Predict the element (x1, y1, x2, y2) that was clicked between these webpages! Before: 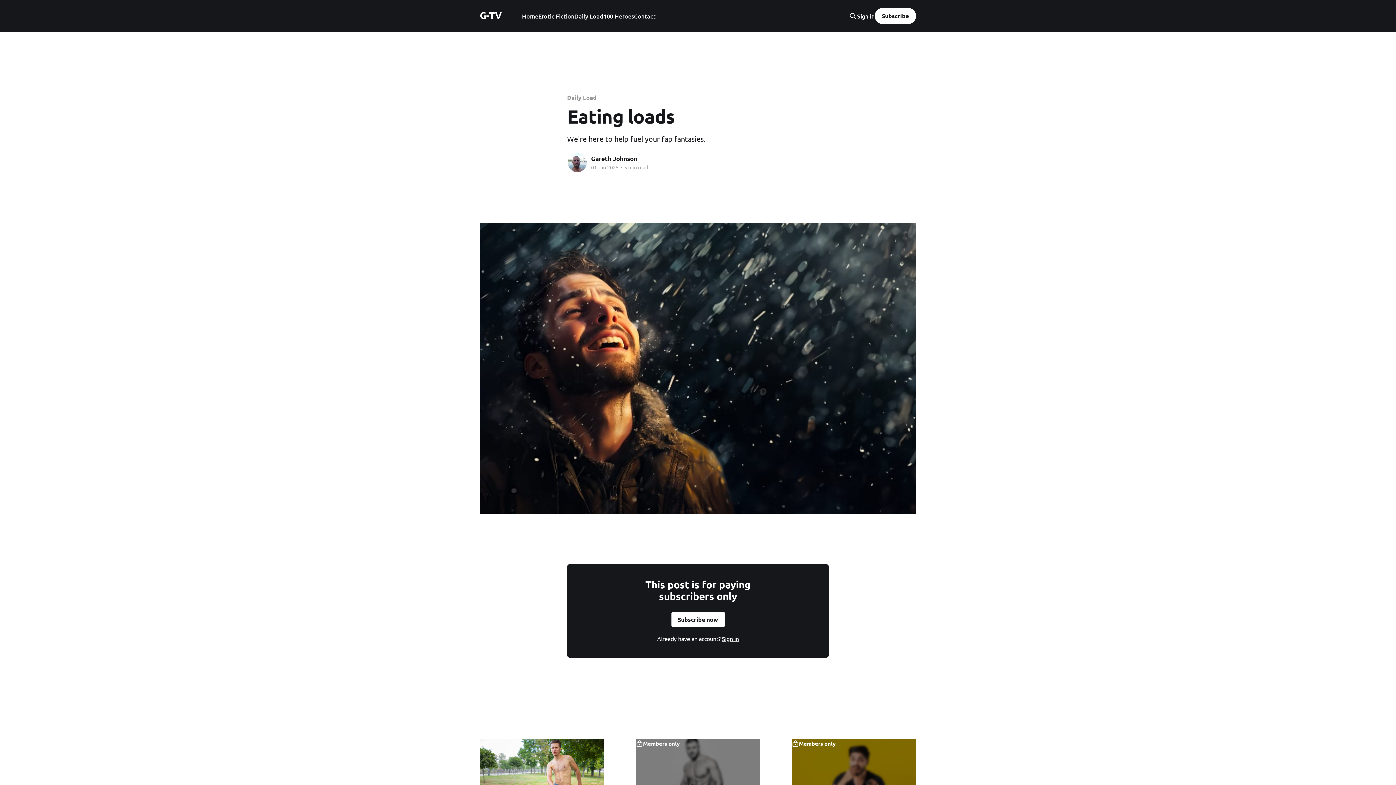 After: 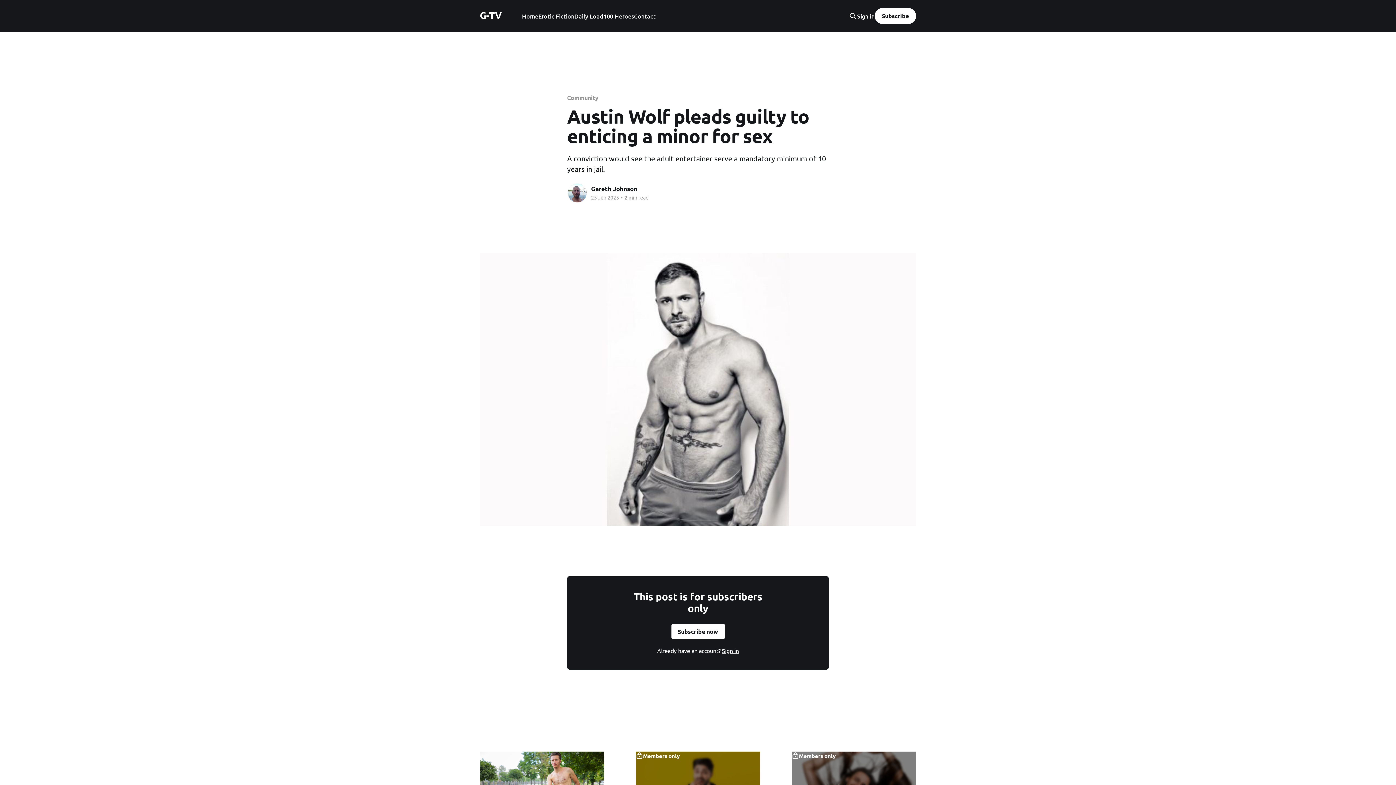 Action: label: Members only bbox: (635, 739, 760, 808)